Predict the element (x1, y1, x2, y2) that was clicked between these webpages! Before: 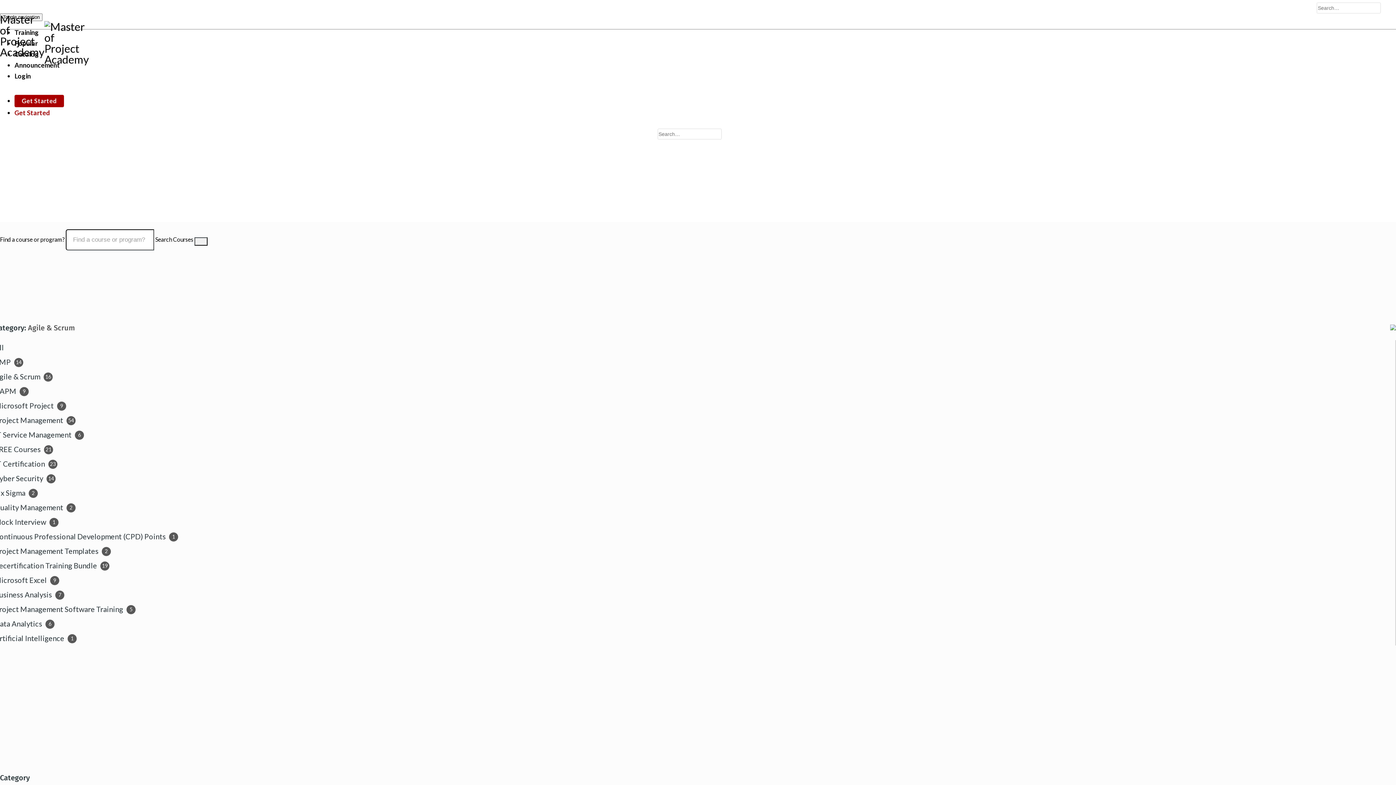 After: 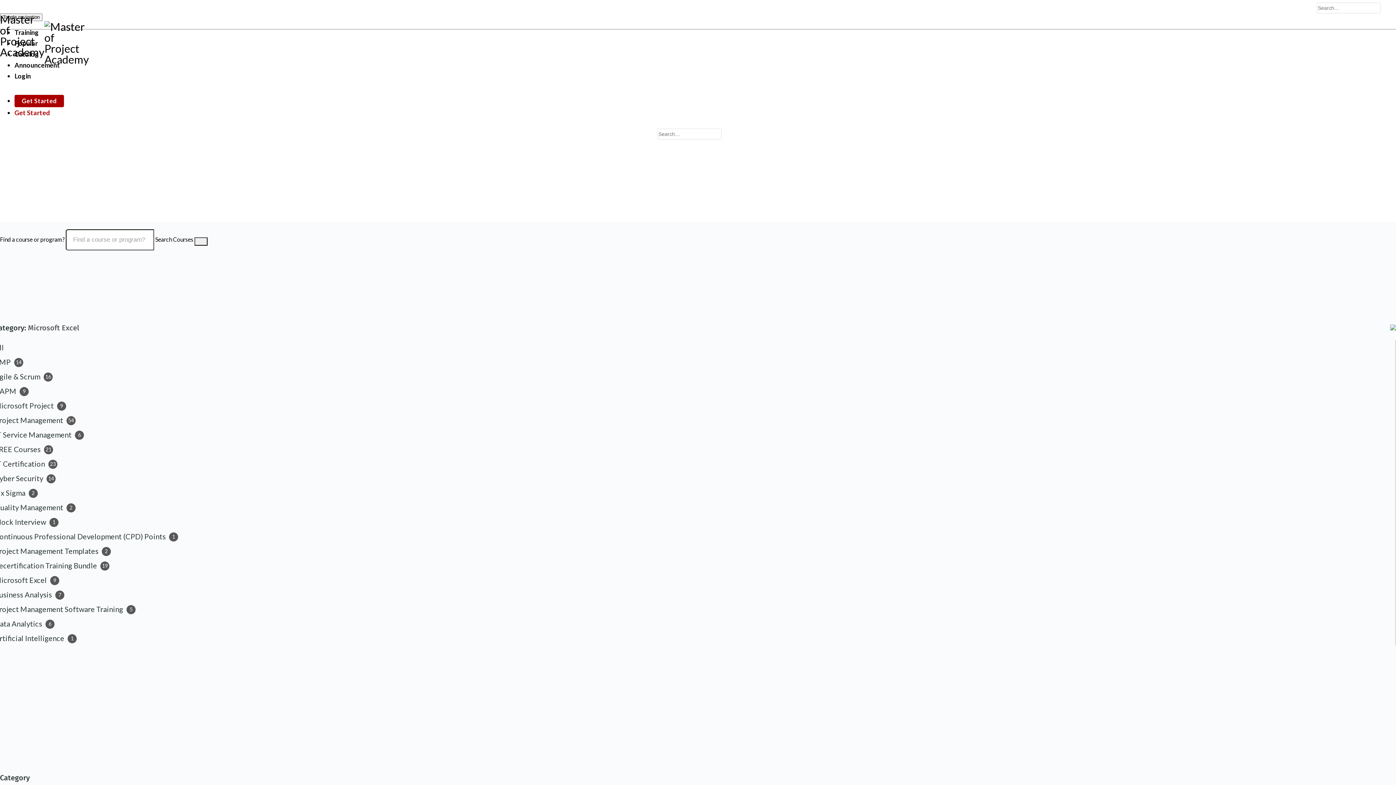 Action: bbox: (-5, 576, 57, 584) label: Microsoft Excel 9